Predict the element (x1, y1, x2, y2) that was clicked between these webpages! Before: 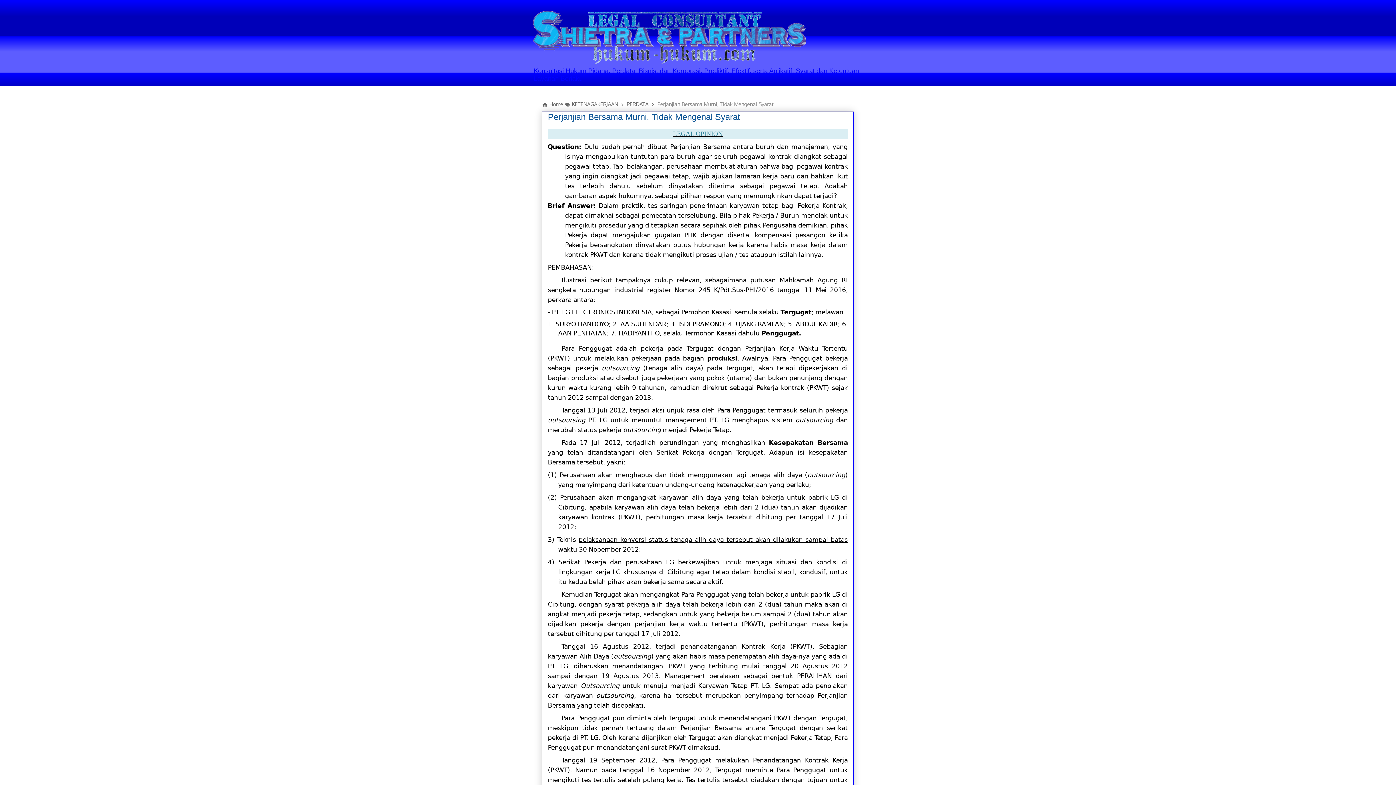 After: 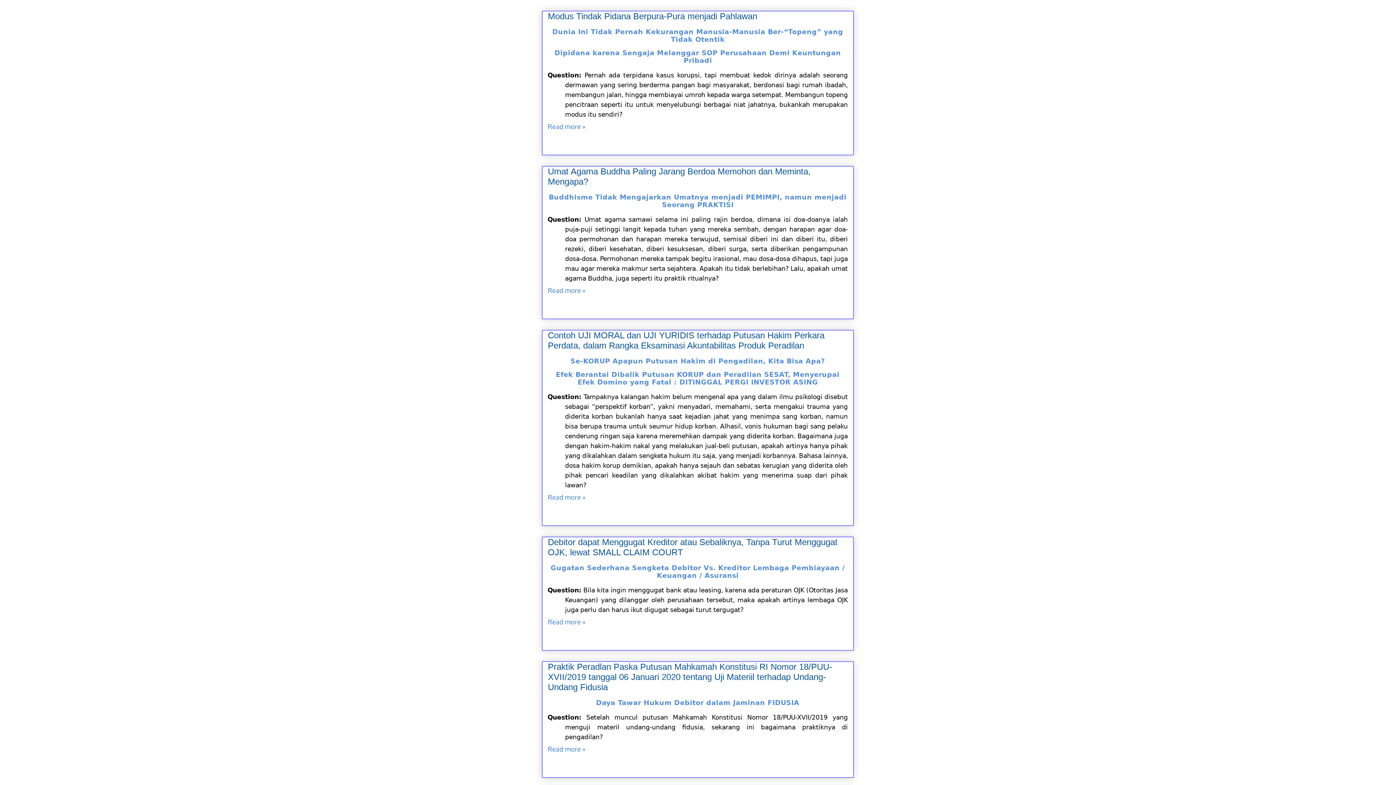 Action: bbox: (533, 10, 863, 64)